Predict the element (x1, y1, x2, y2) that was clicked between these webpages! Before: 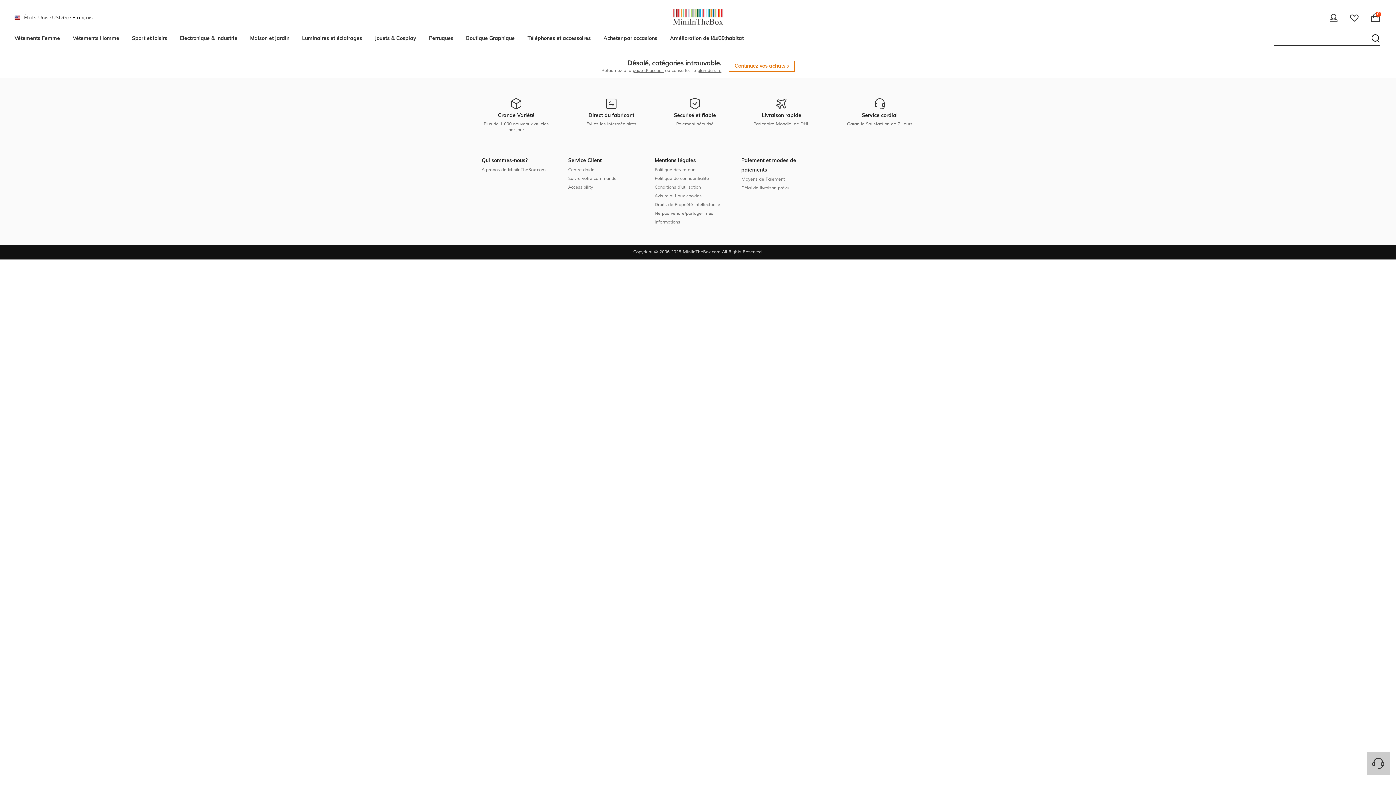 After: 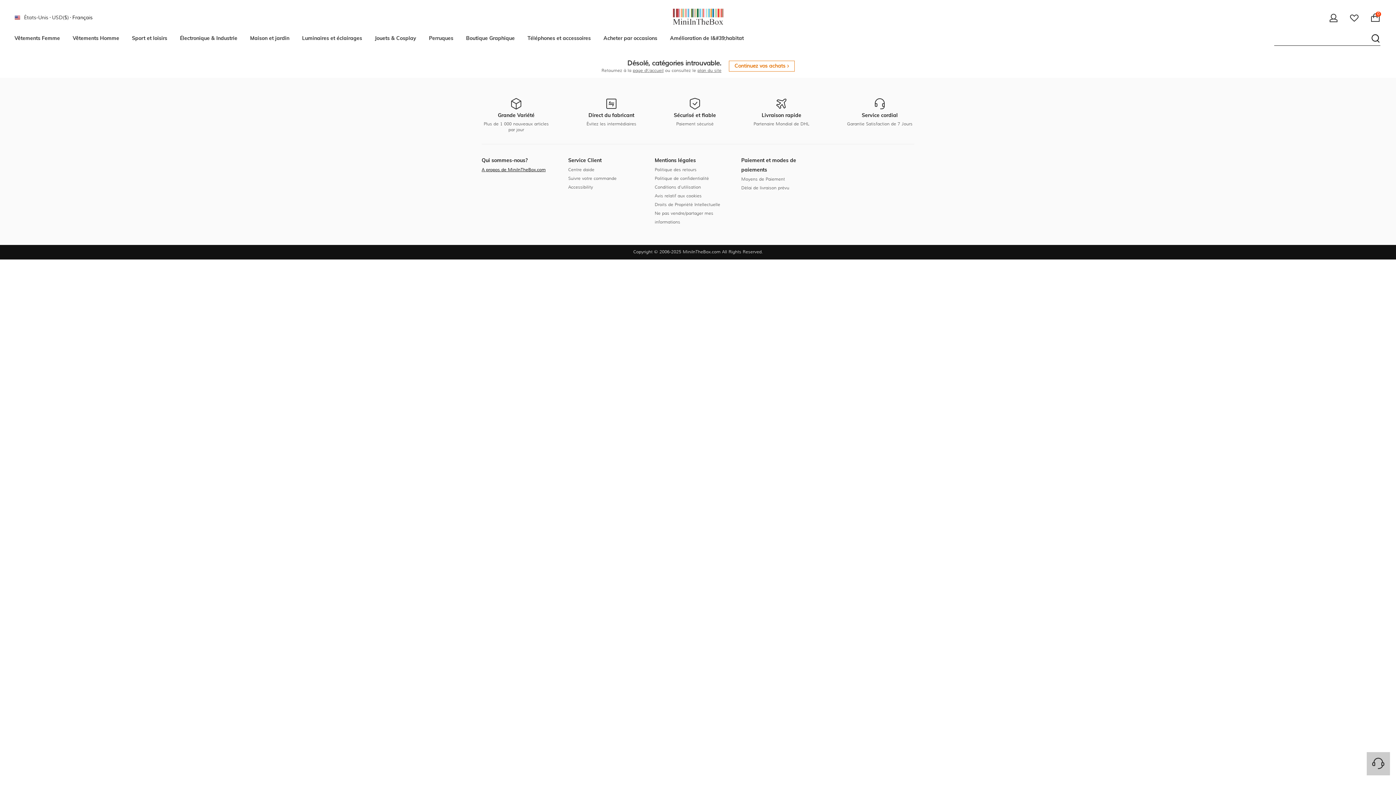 Action: bbox: (481, 167, 545, 172) label: A propos de MiniInTheBox.com